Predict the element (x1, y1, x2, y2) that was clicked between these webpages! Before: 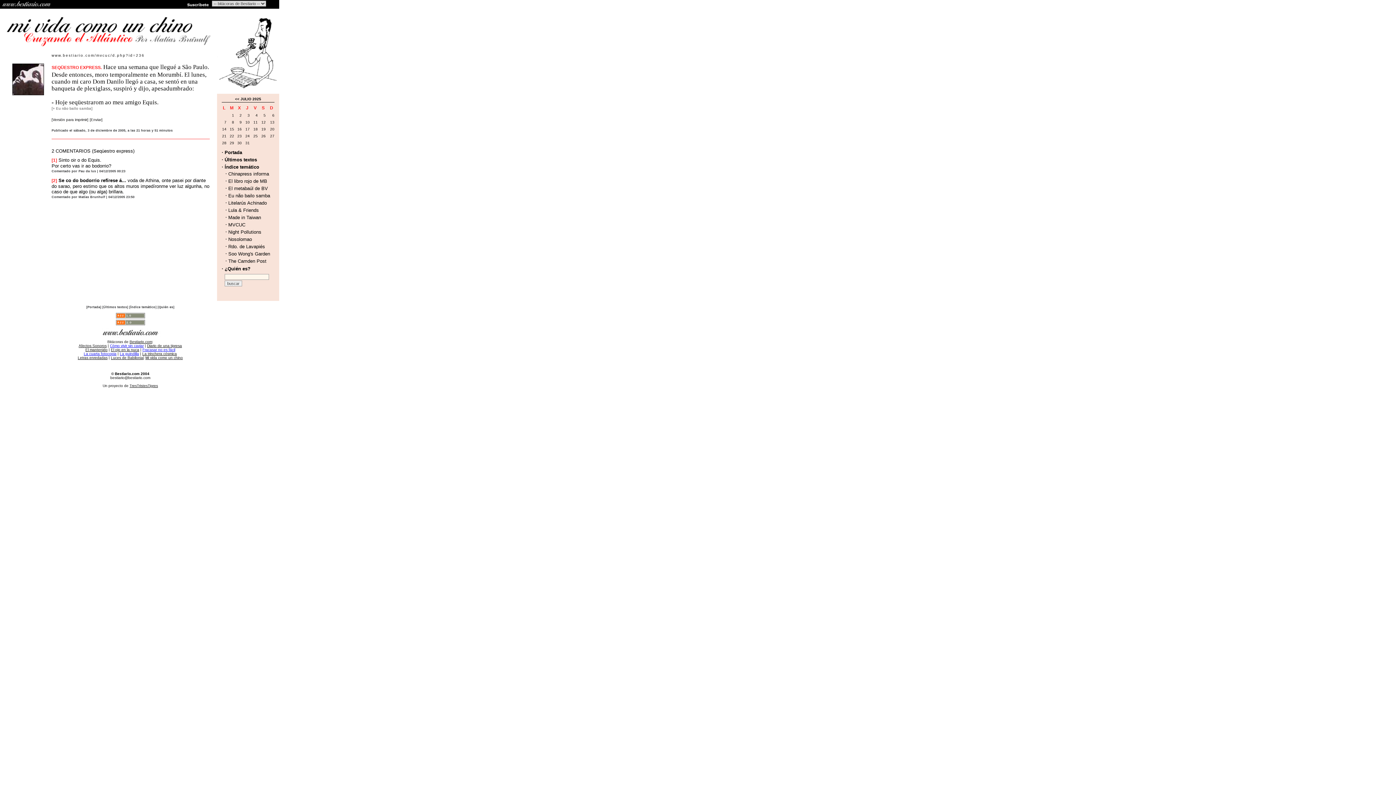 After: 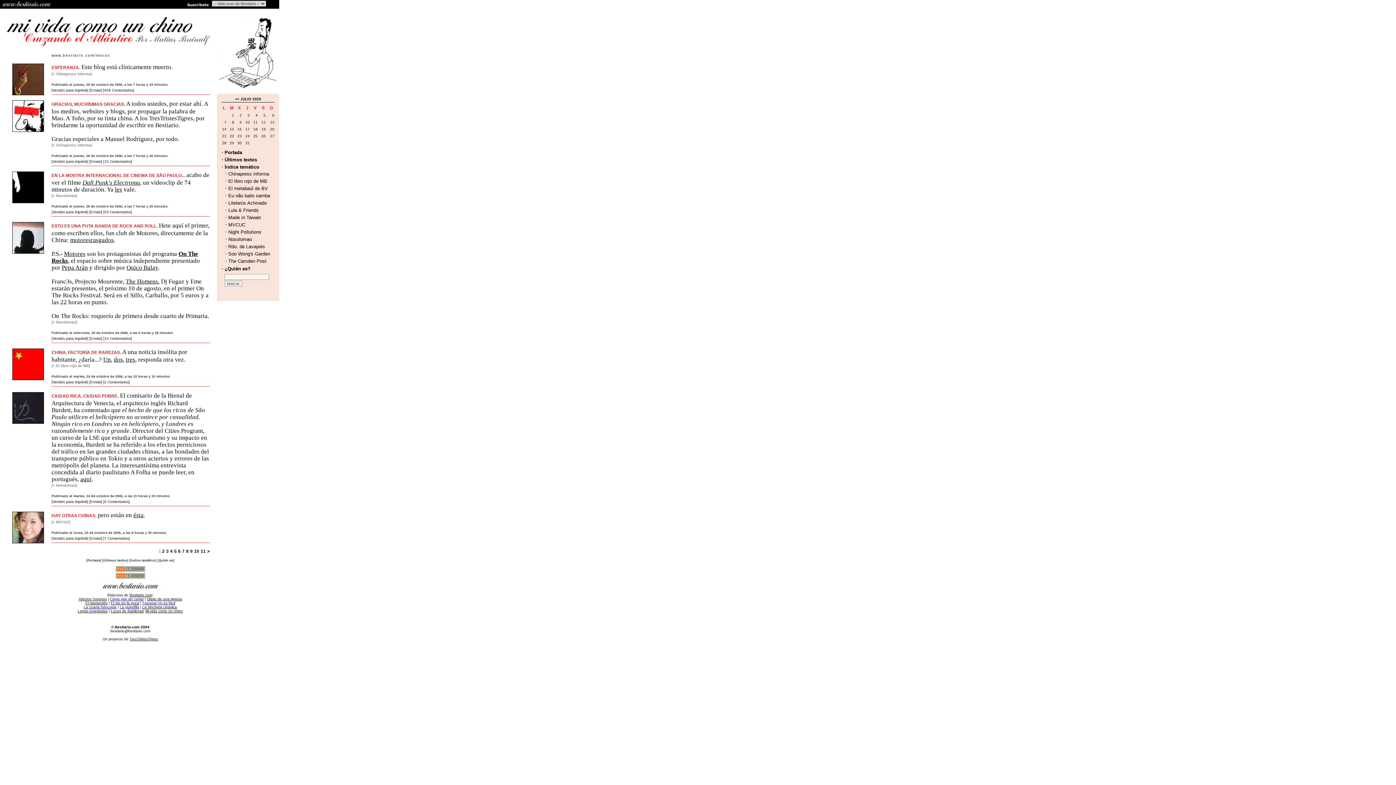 Action: label: · Portada bbox: (221, 149, 242, 155)